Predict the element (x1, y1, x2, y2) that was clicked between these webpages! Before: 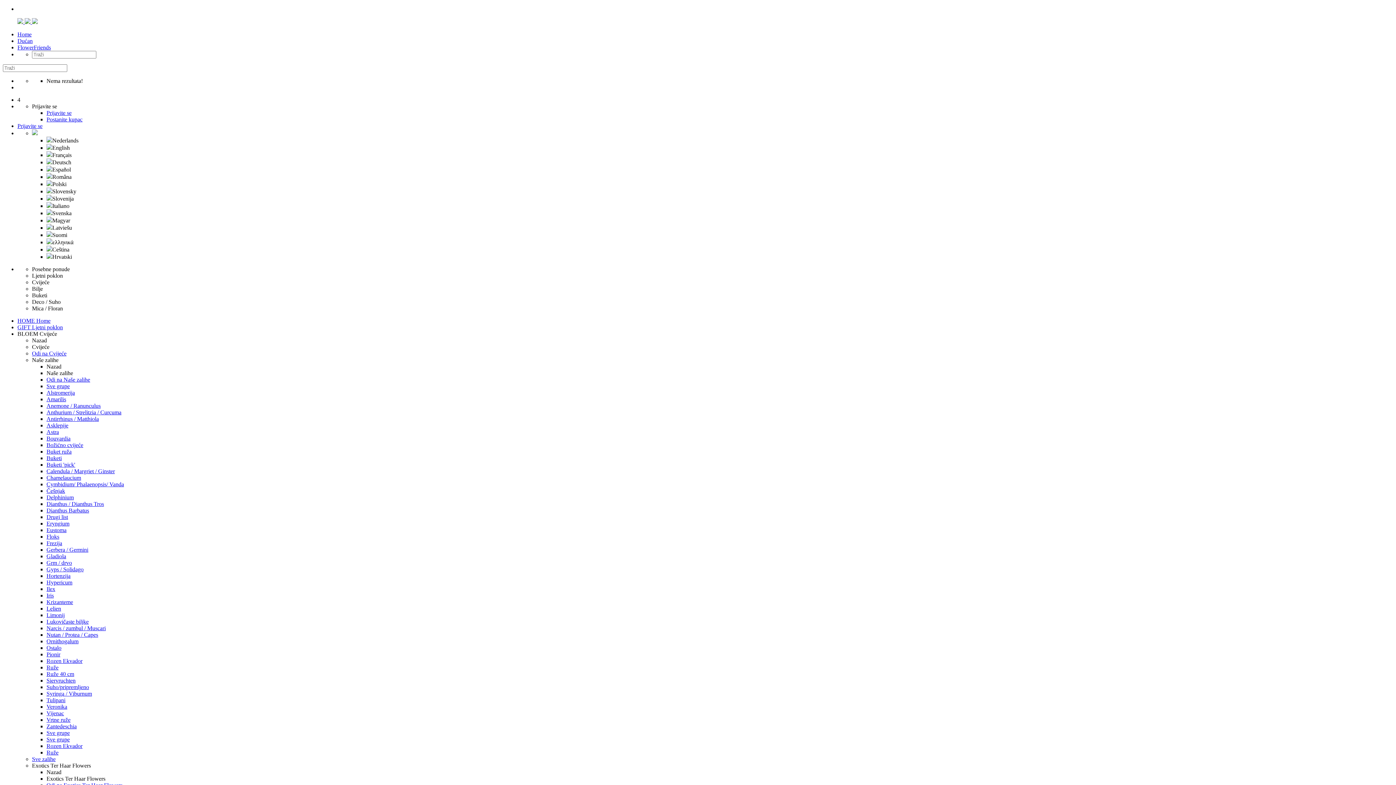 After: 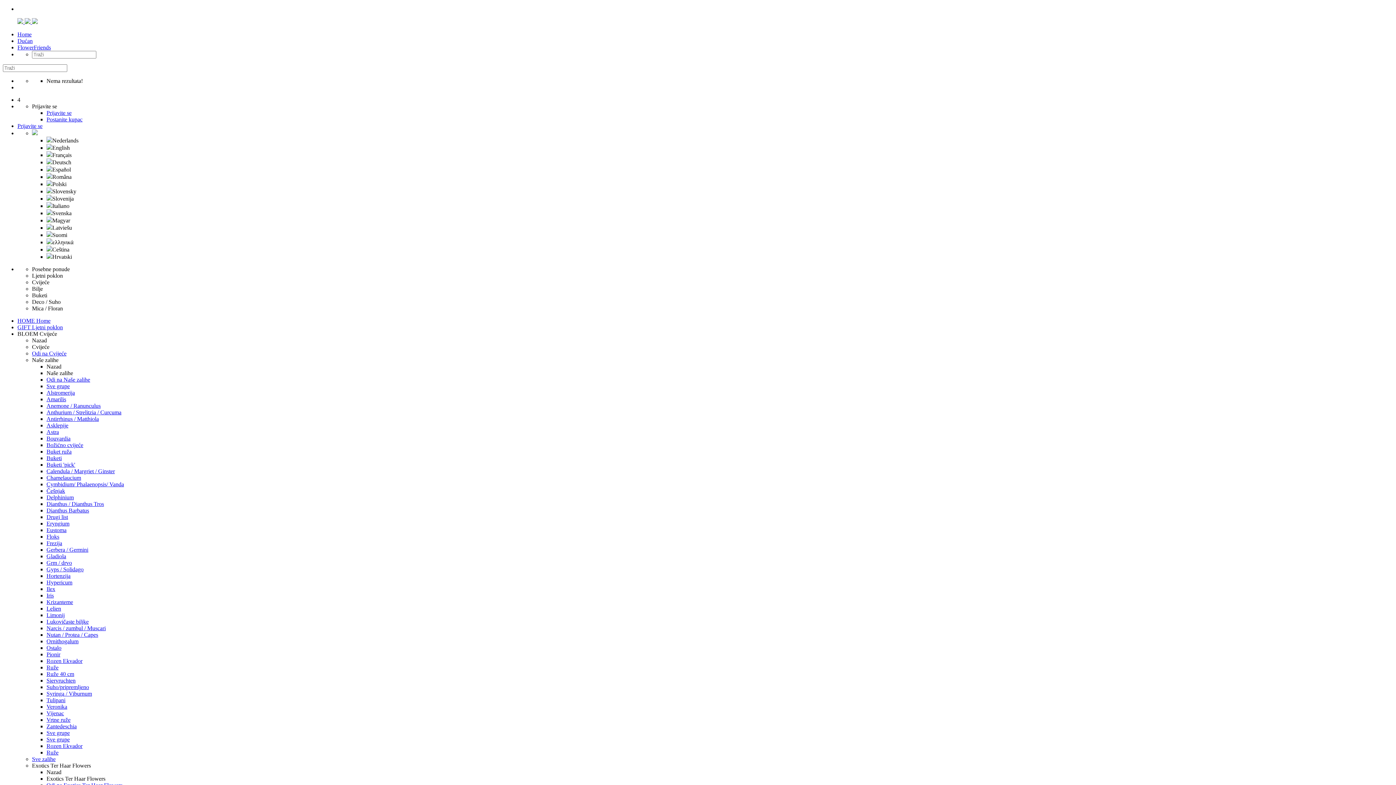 Action: bbox: (32, 130, 37, 136)